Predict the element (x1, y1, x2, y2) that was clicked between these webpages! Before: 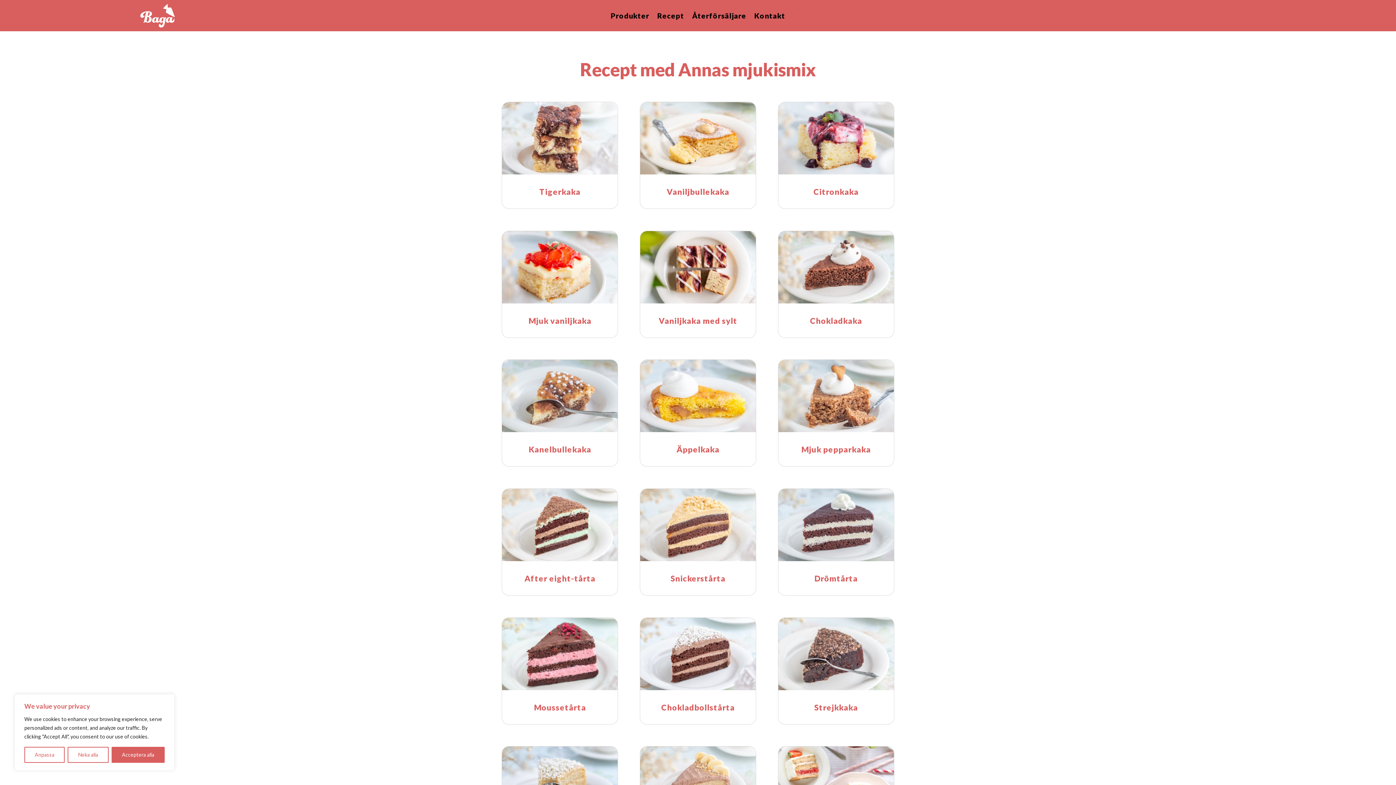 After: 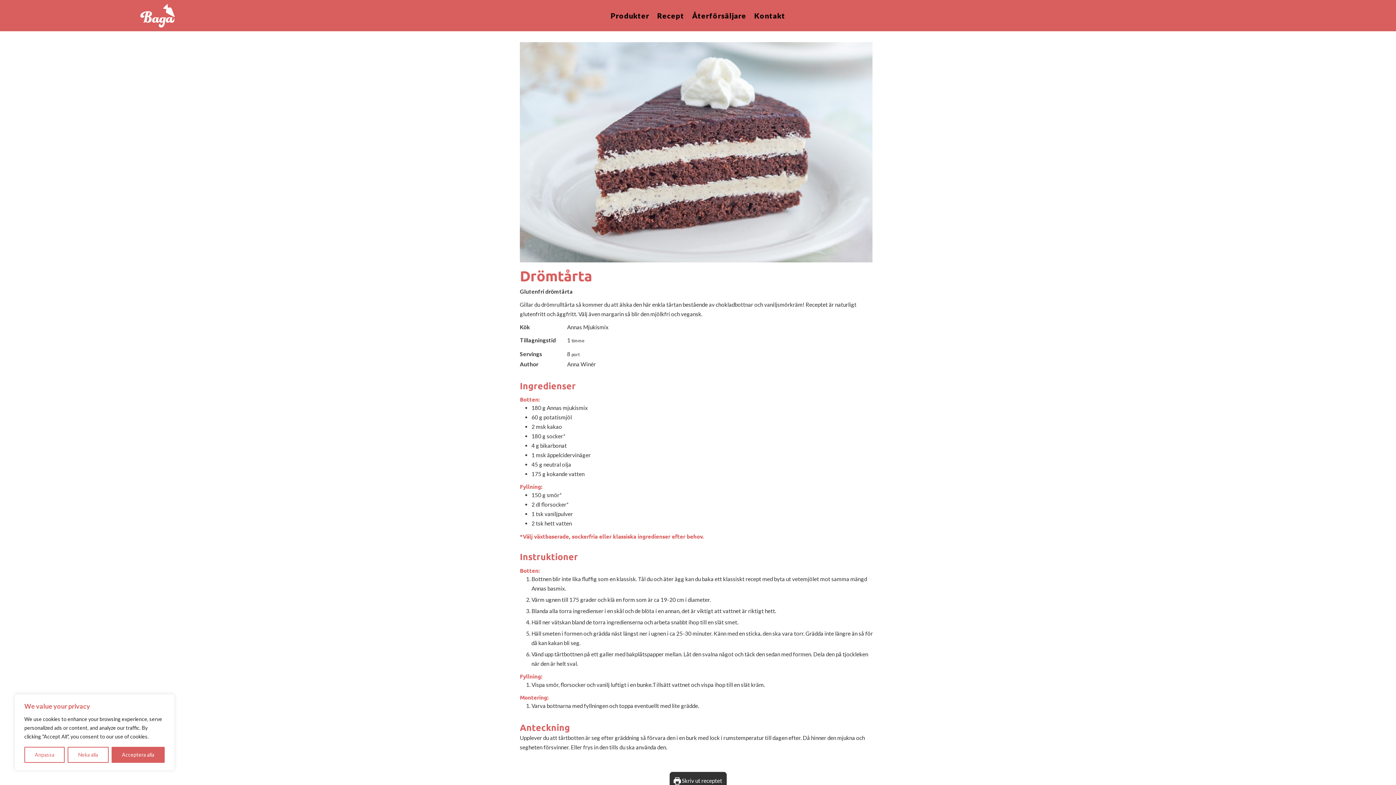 Action: bbox: (778, 488, 894, 561)